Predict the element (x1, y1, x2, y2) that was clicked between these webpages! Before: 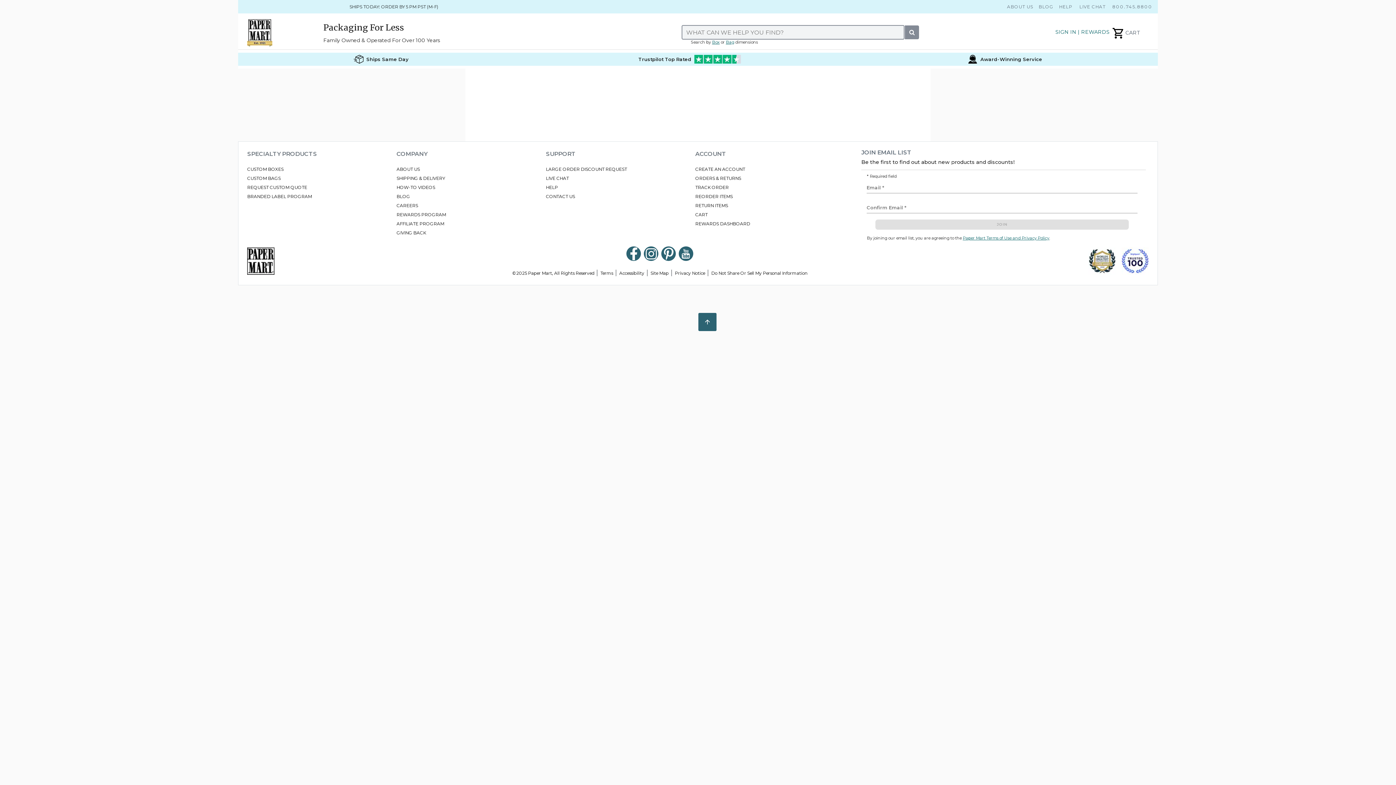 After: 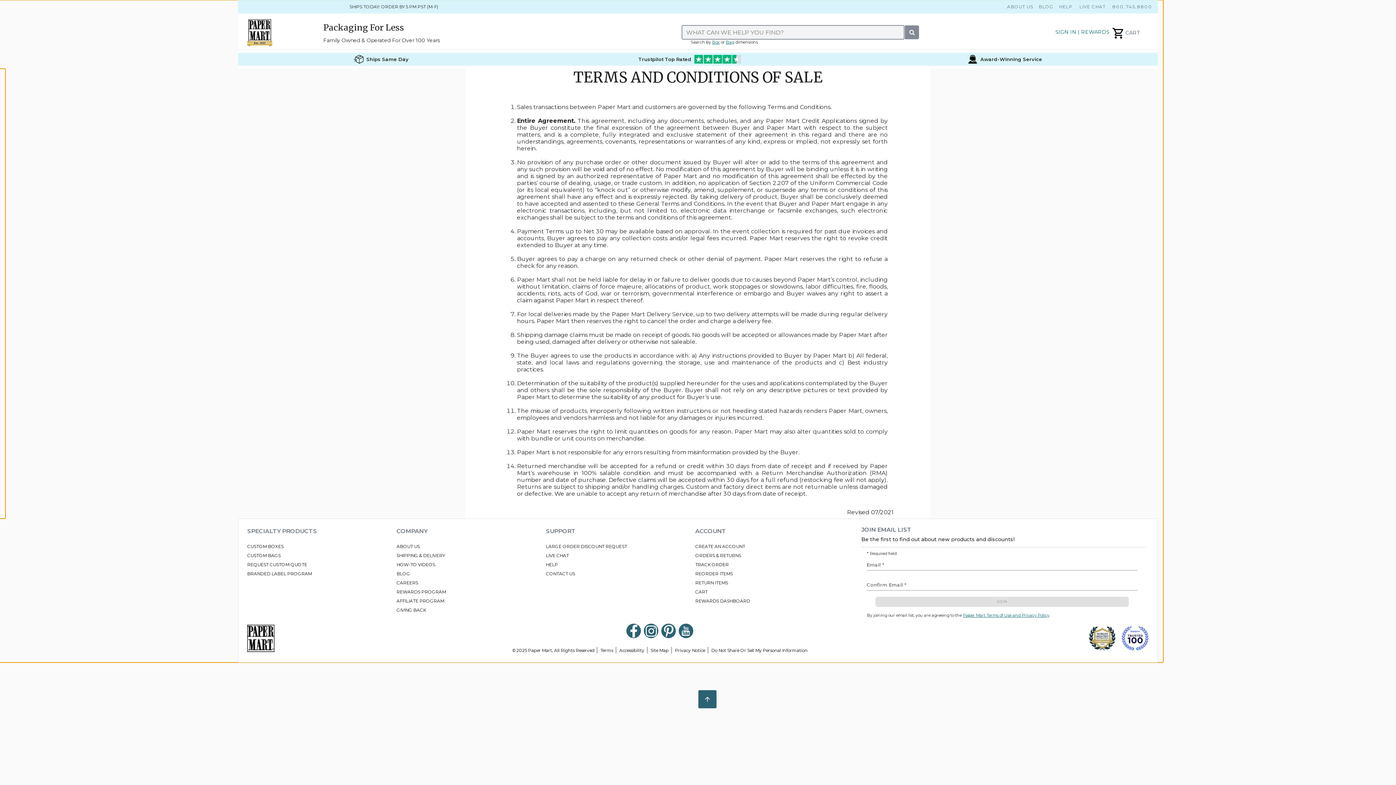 Action: bbox: (600, 270, 613, 275) label: Terms